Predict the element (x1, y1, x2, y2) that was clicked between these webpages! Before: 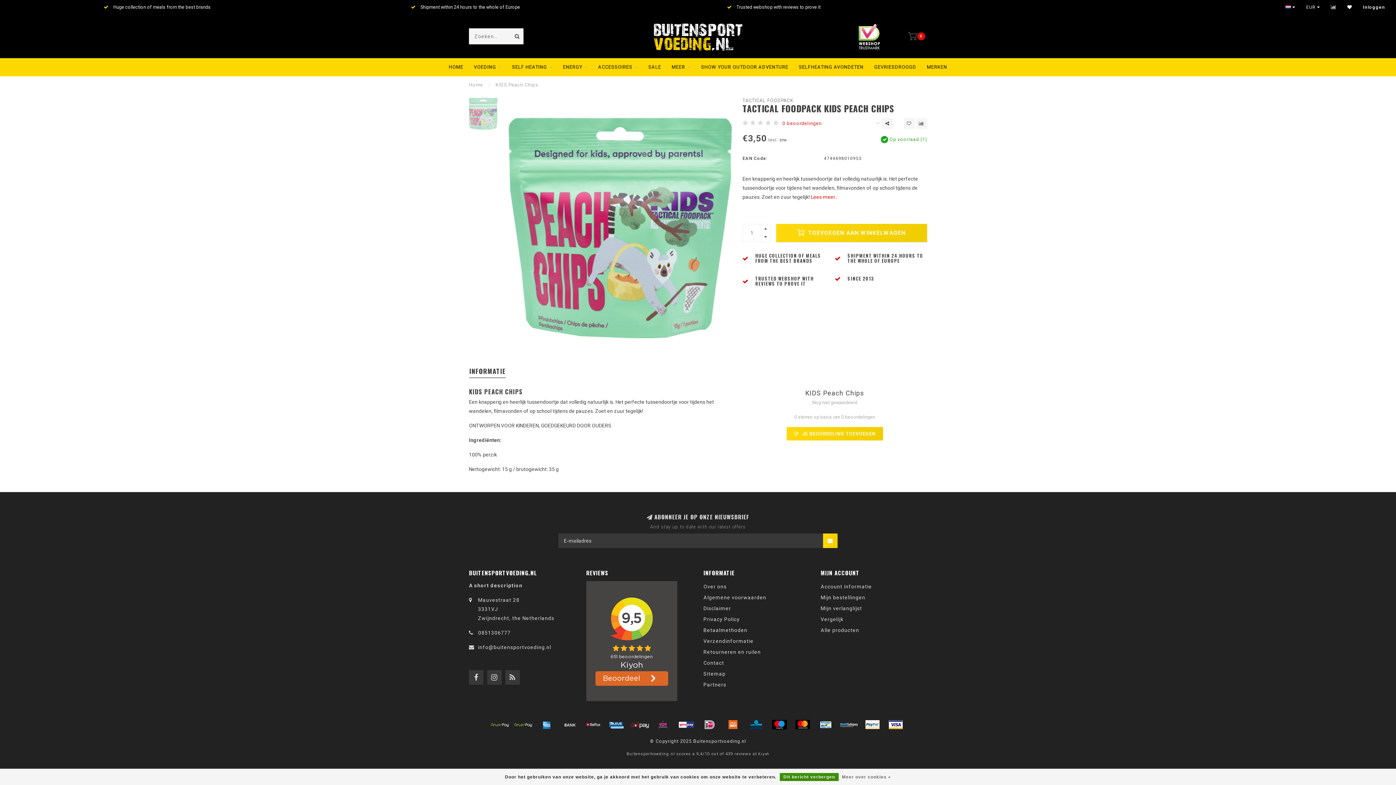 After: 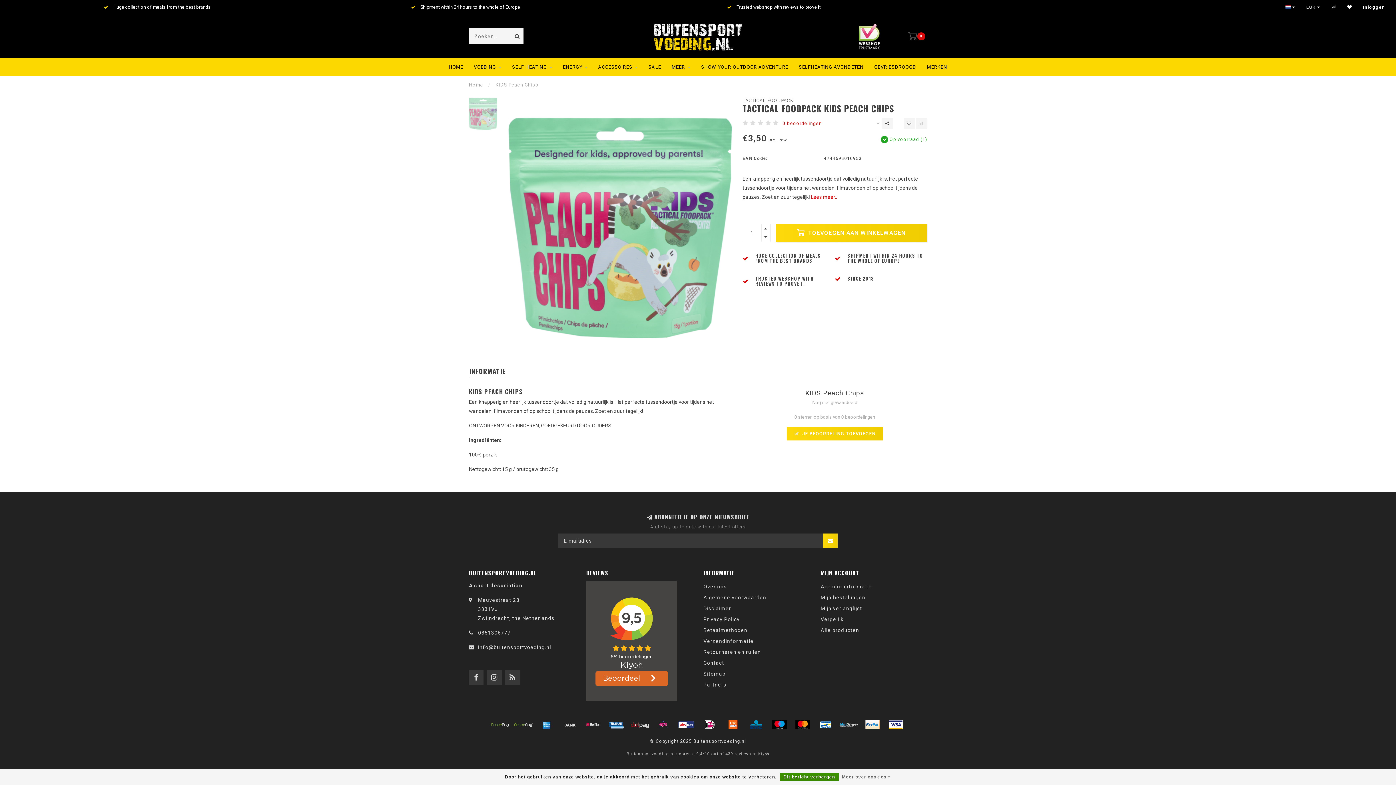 Action: bbox: (514, 719, 532, 730)